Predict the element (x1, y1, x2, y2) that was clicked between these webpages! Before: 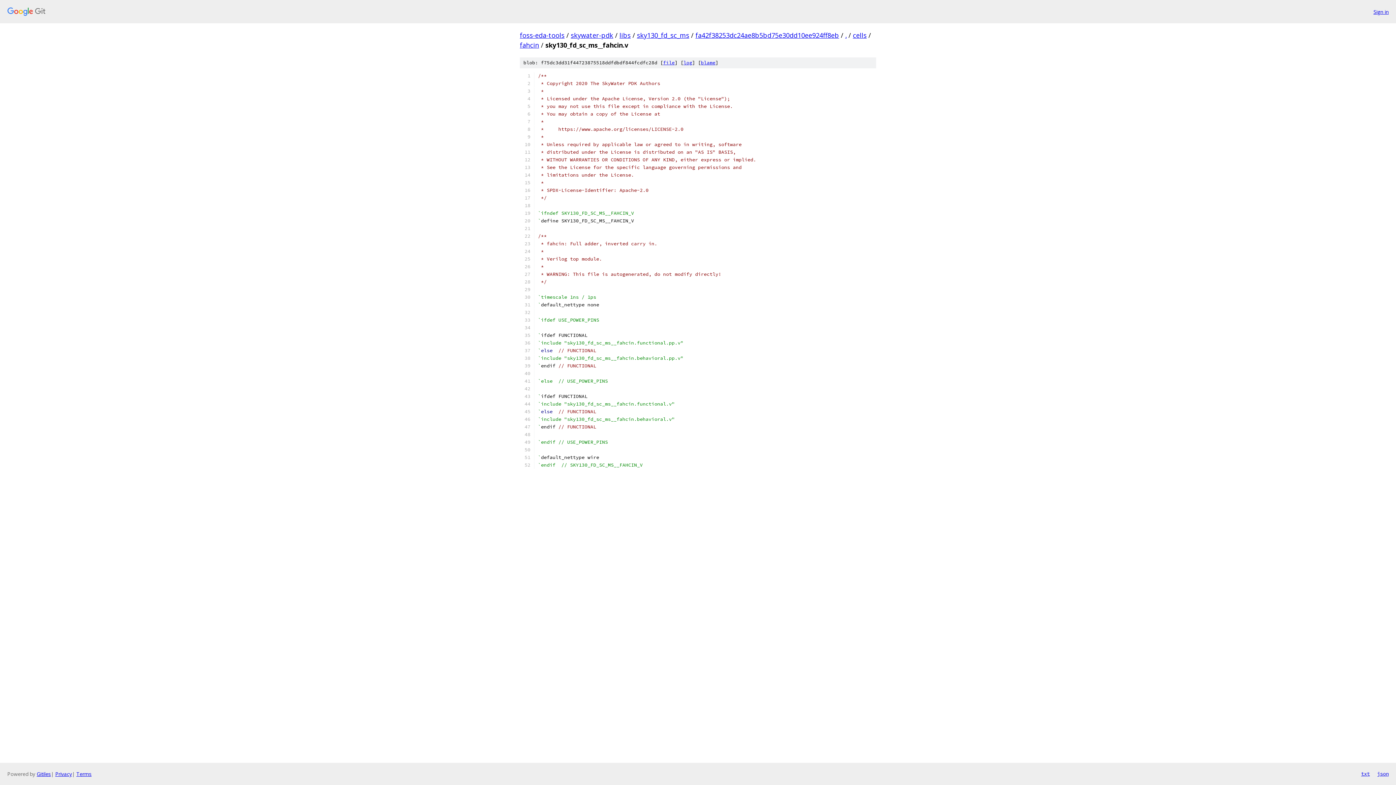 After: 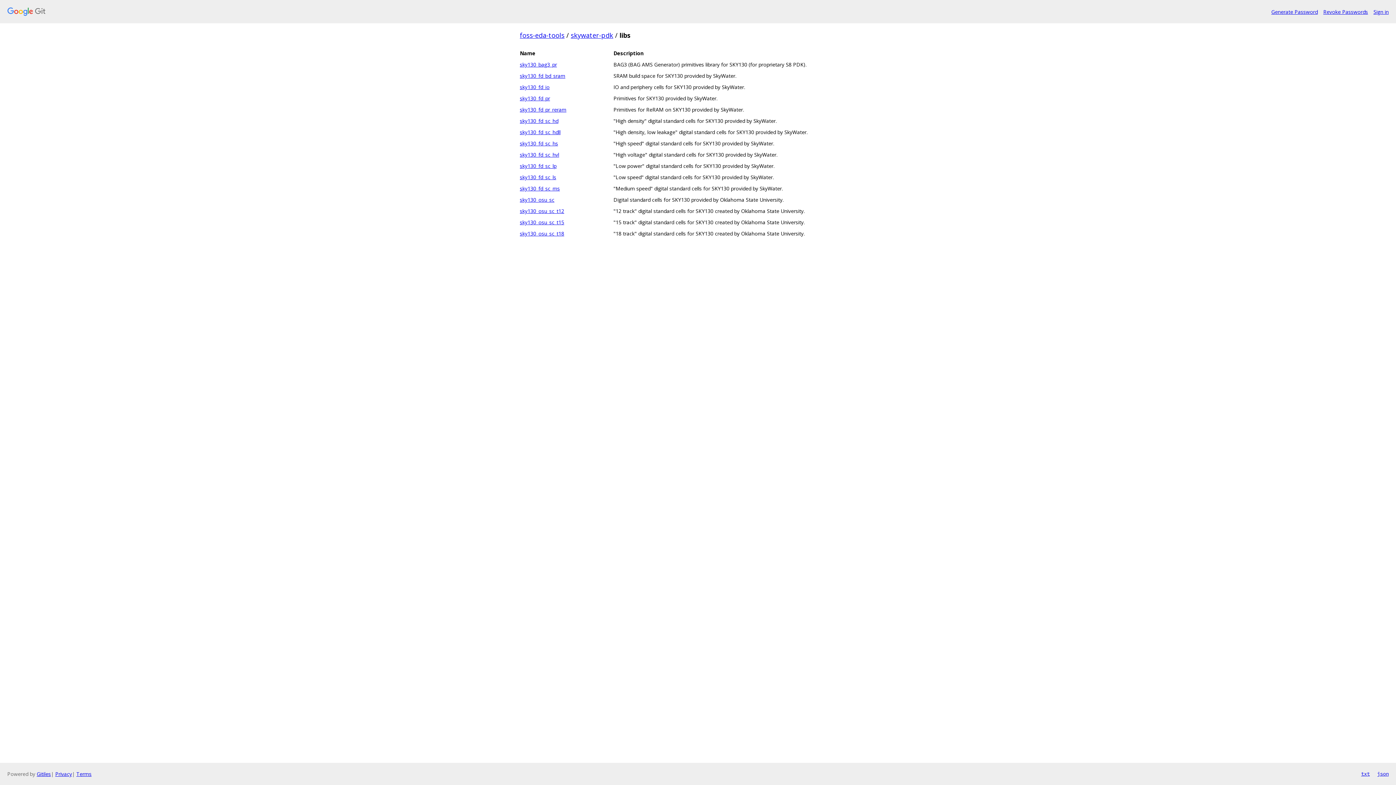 Action: bbox: (619, 30, 630, 39) label: libs